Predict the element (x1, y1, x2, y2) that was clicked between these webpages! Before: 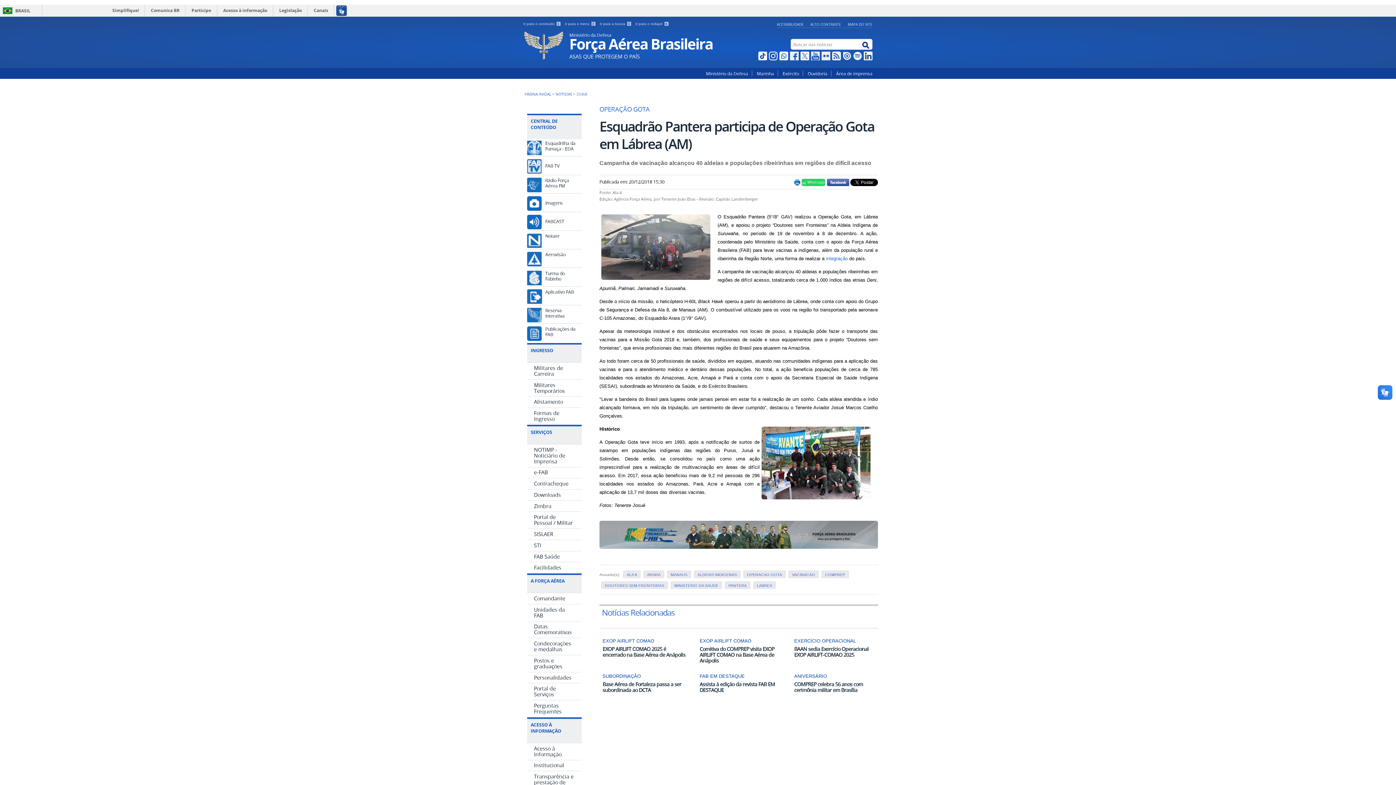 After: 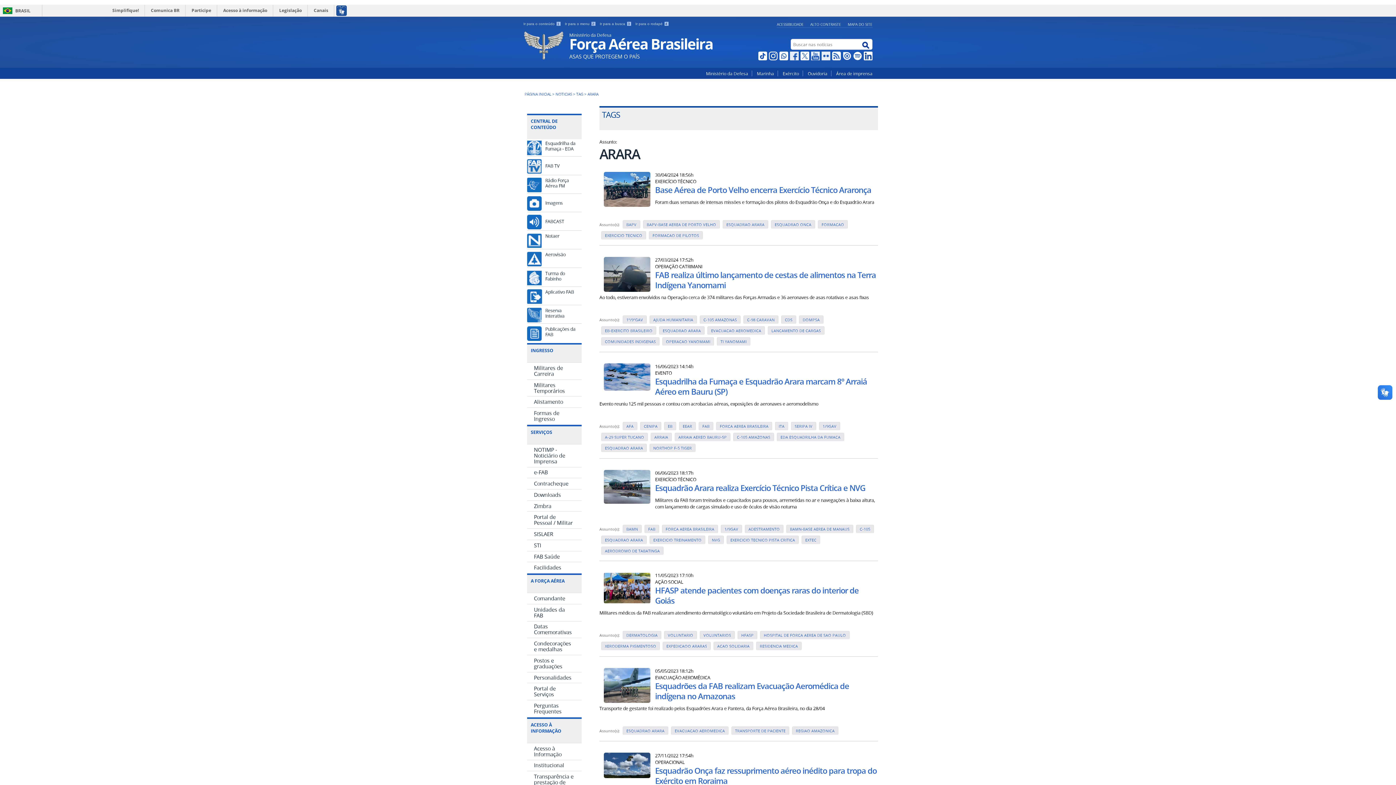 Action: label: ARARA bbox: (643, 570, 664, 578)